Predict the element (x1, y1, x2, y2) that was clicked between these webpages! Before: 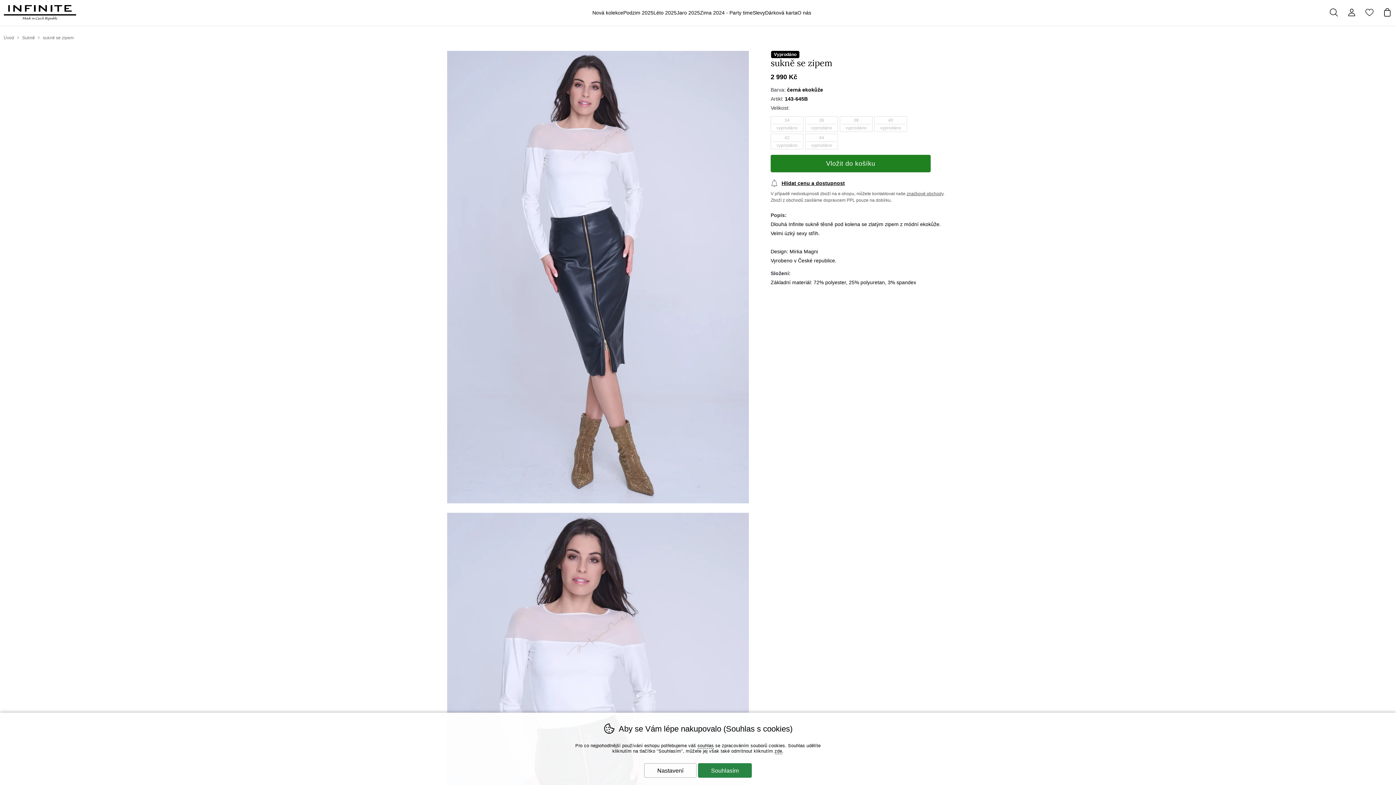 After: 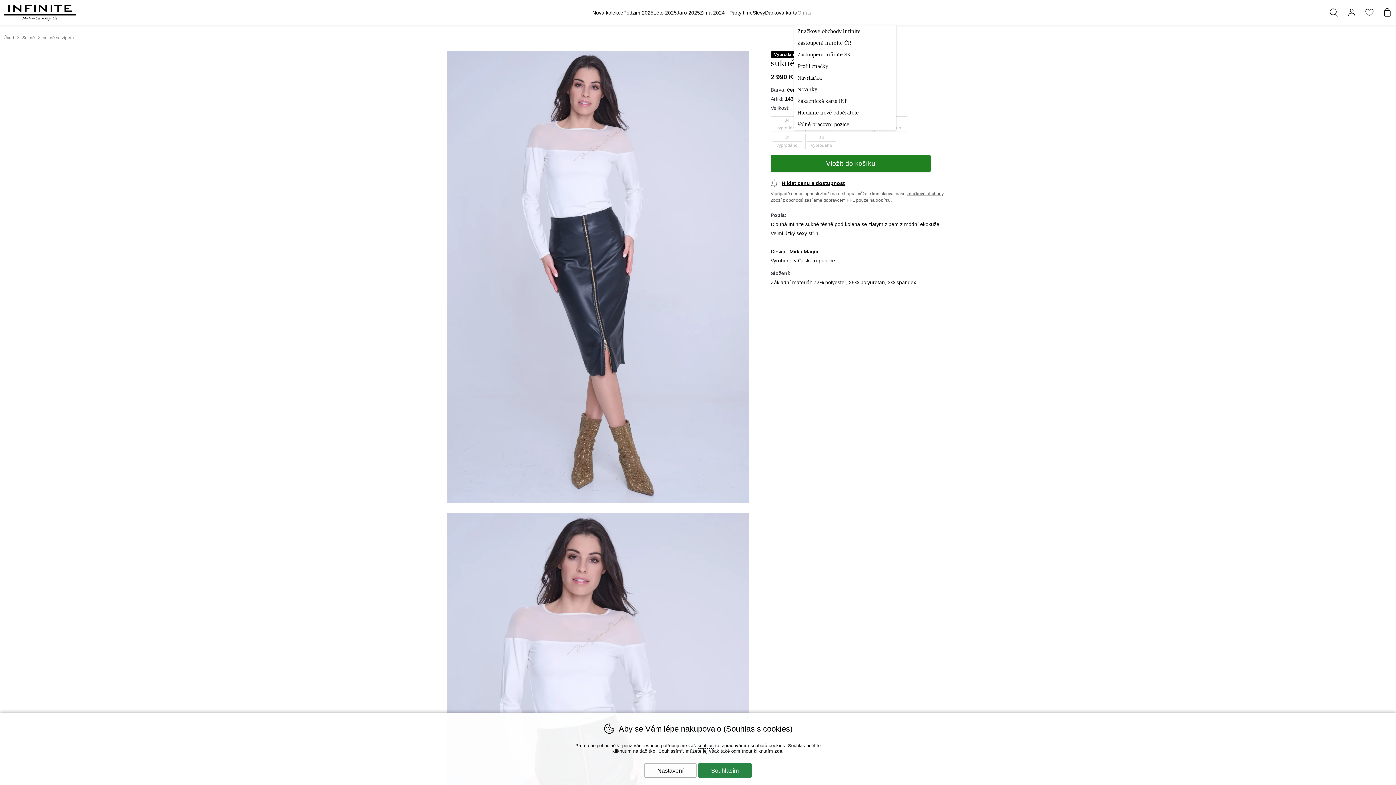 Action: bbox: (797, 0, 811, 25) label: O nás